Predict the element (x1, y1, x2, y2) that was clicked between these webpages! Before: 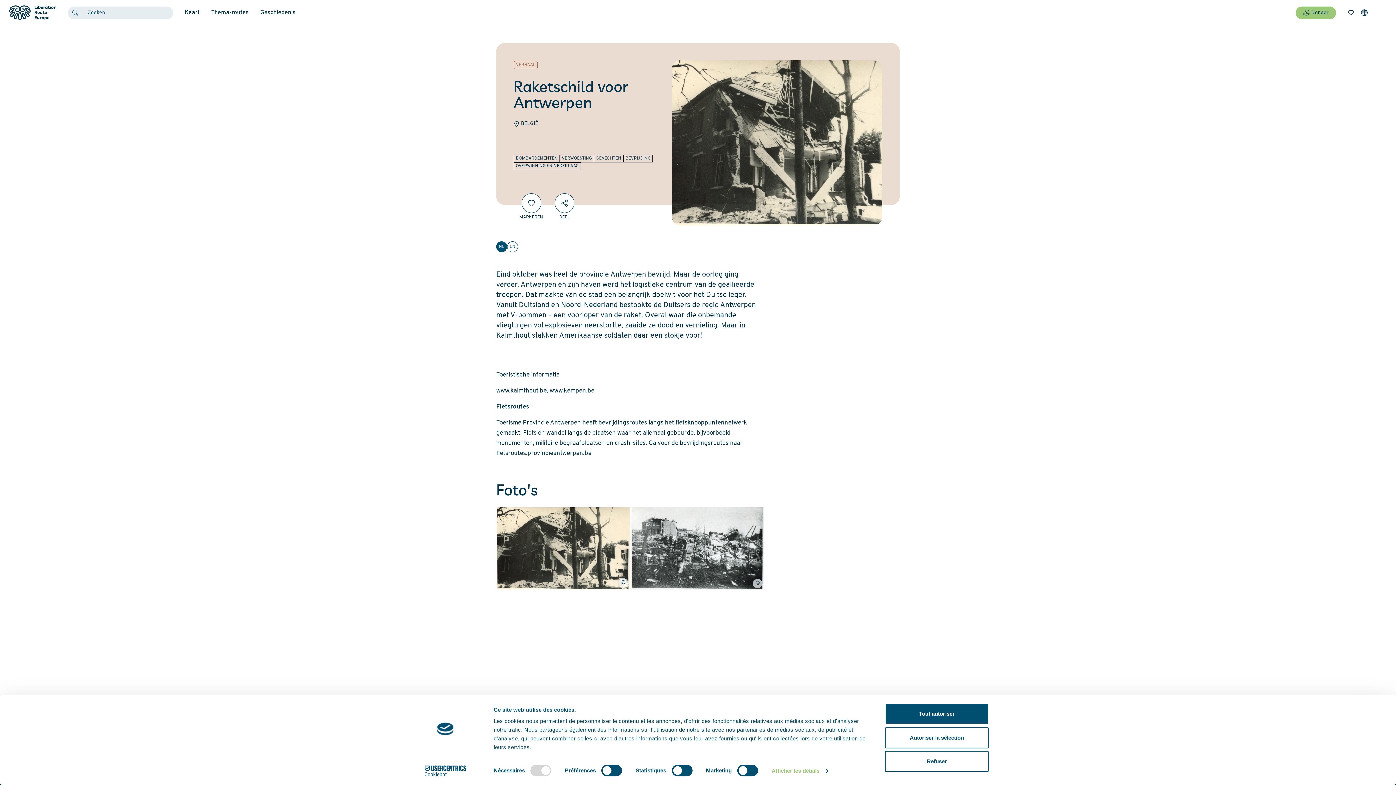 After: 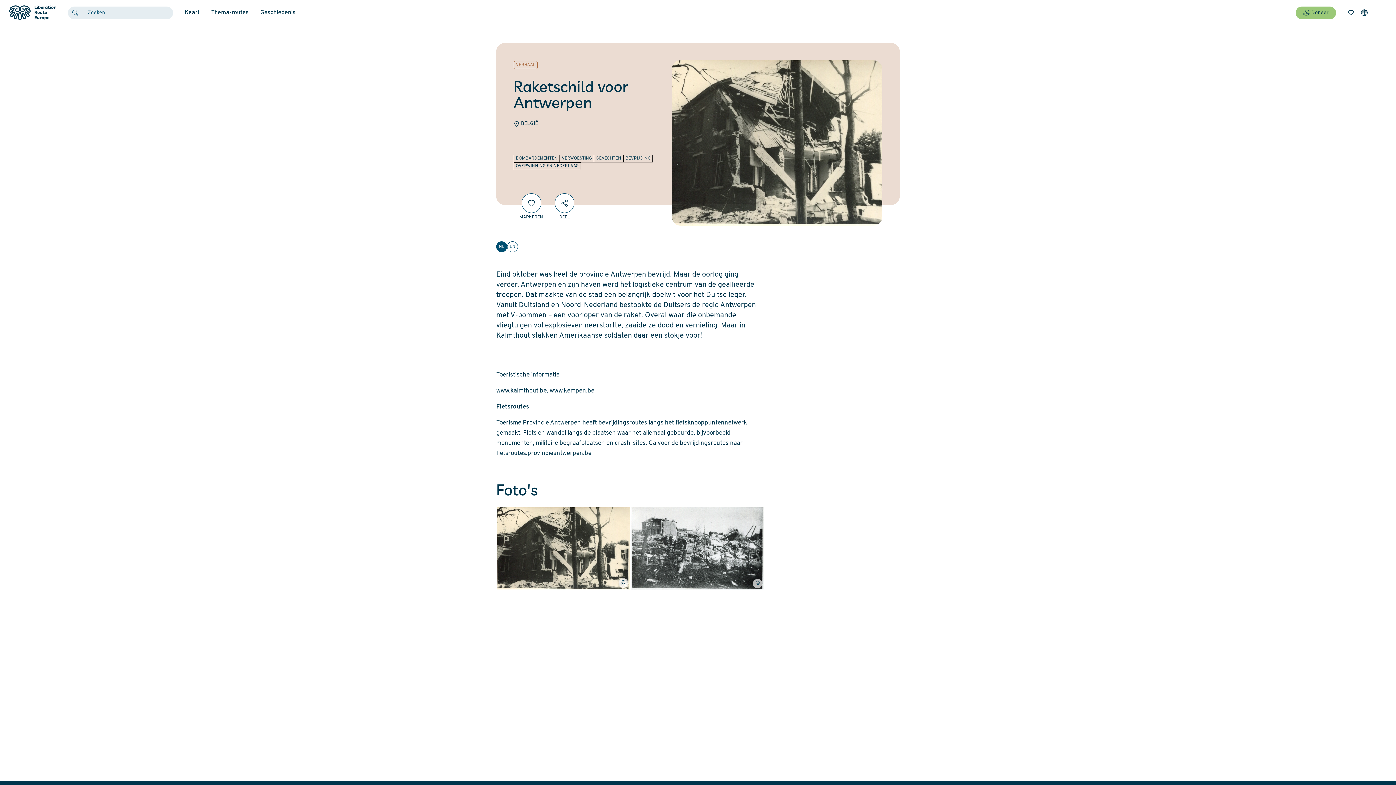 Action: bbox: (885, 751, 989, 772) label: Refuser